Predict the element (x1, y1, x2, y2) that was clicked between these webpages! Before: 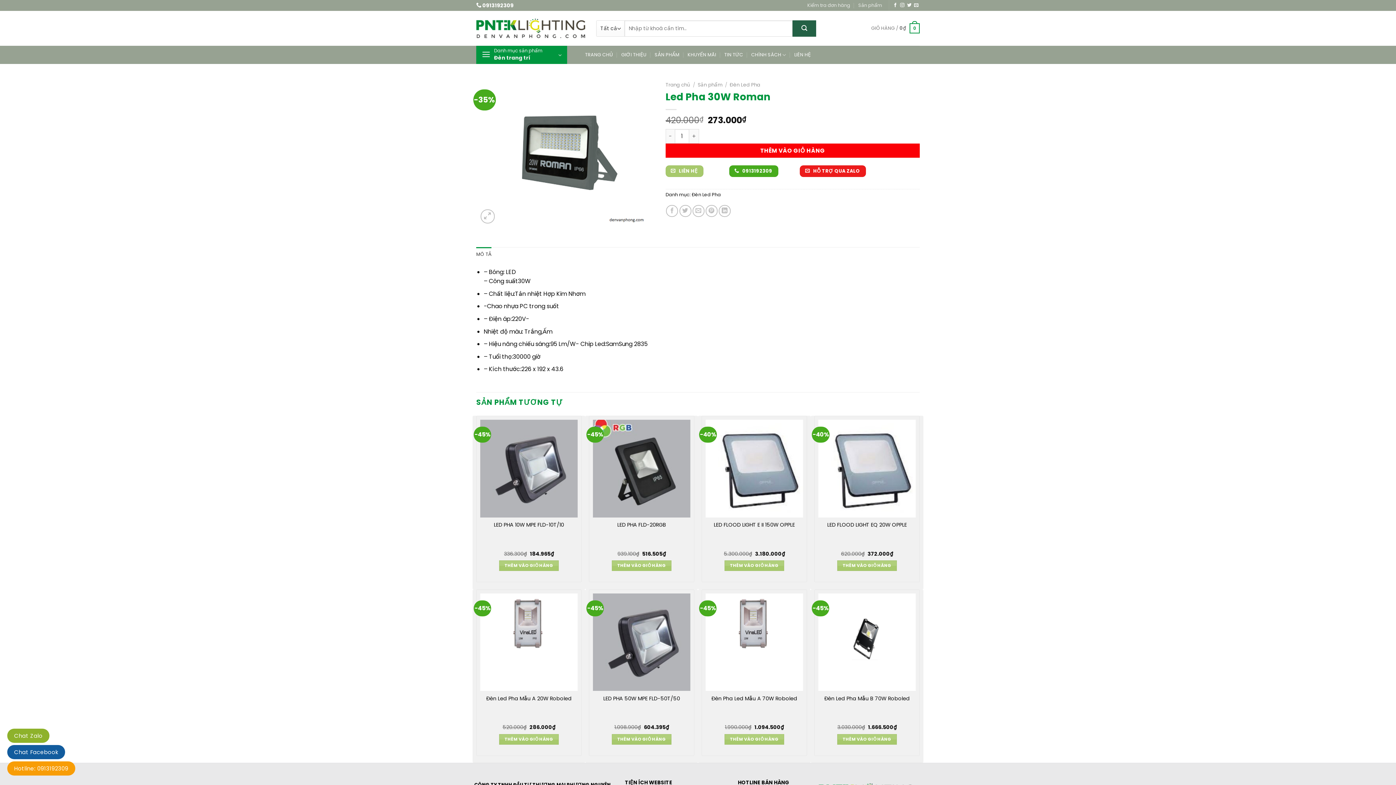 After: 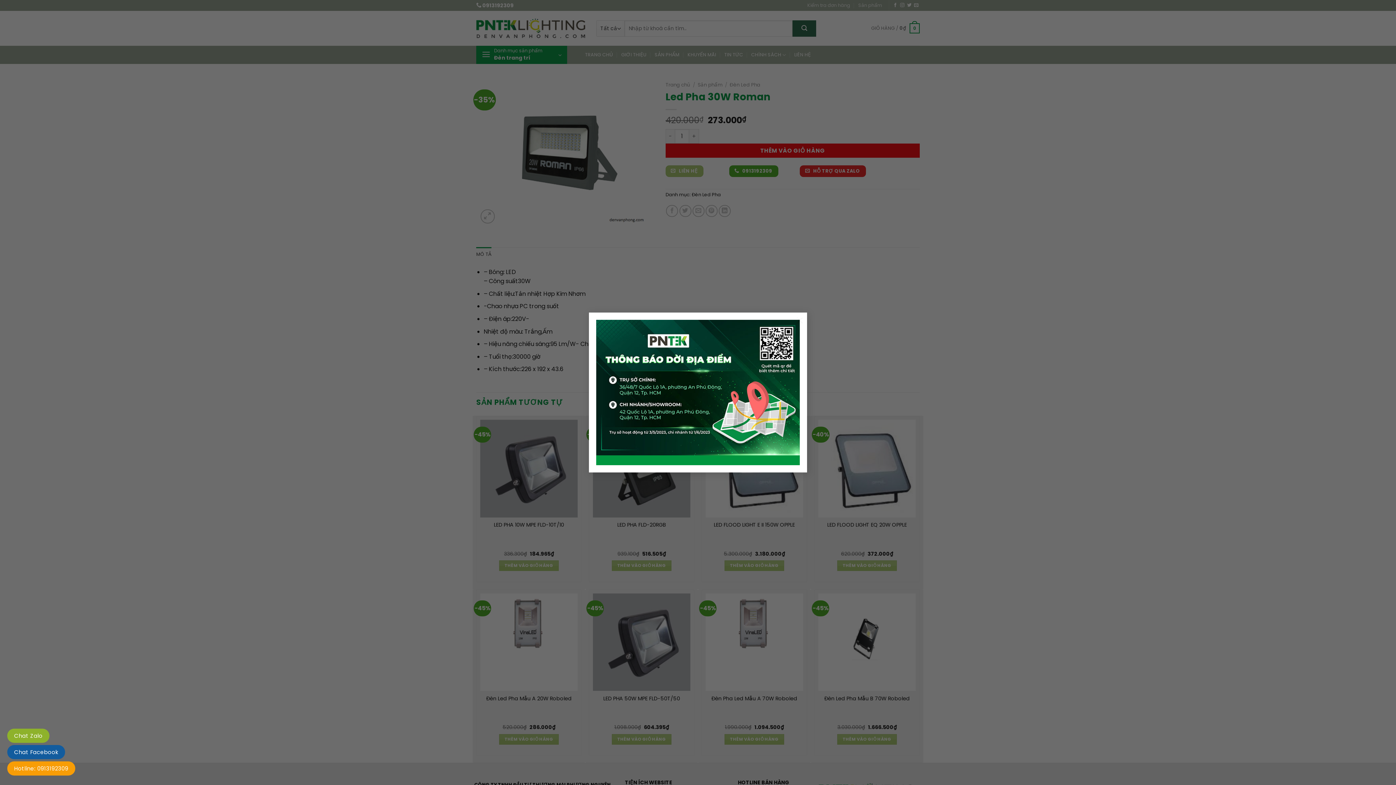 Action: label: MÔ TẢ bbox: (476, 247, 491, 261)